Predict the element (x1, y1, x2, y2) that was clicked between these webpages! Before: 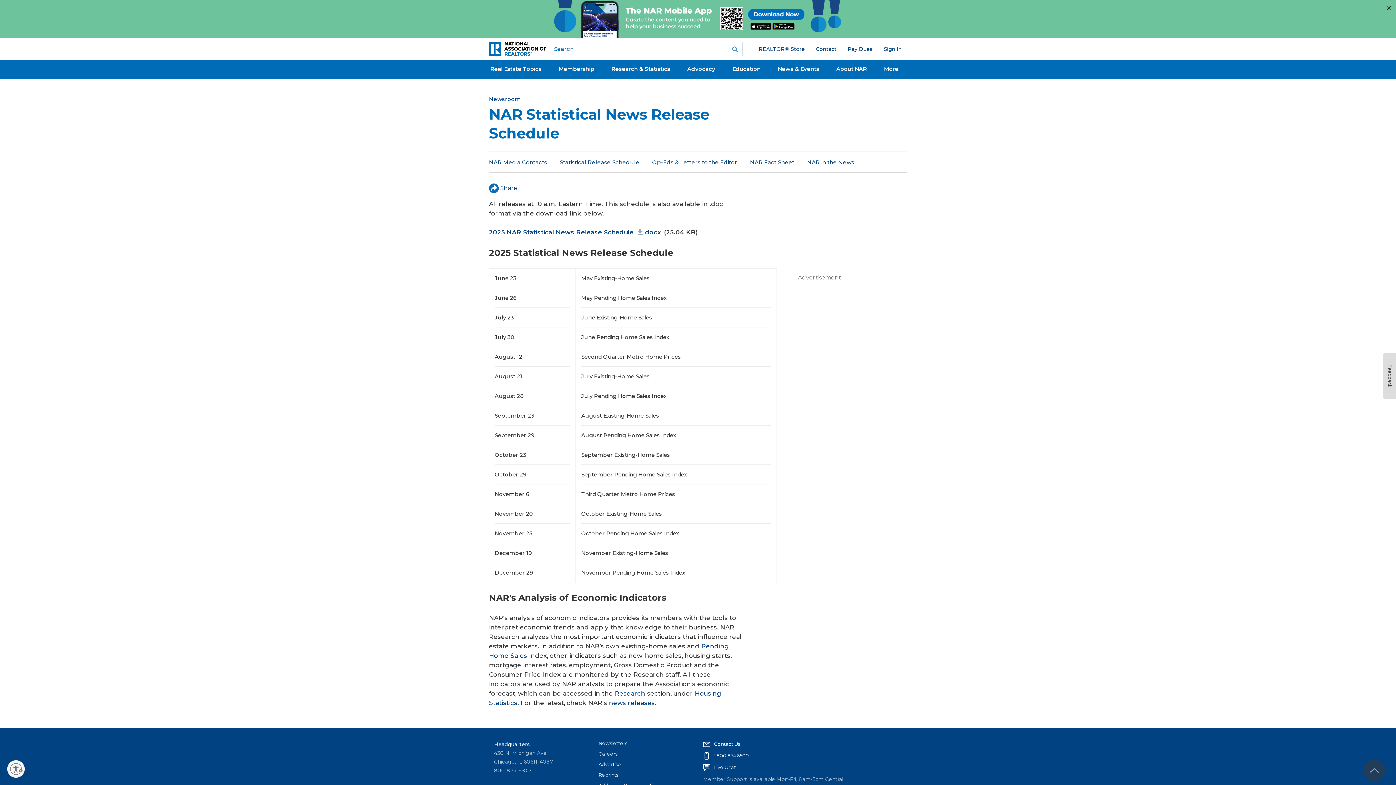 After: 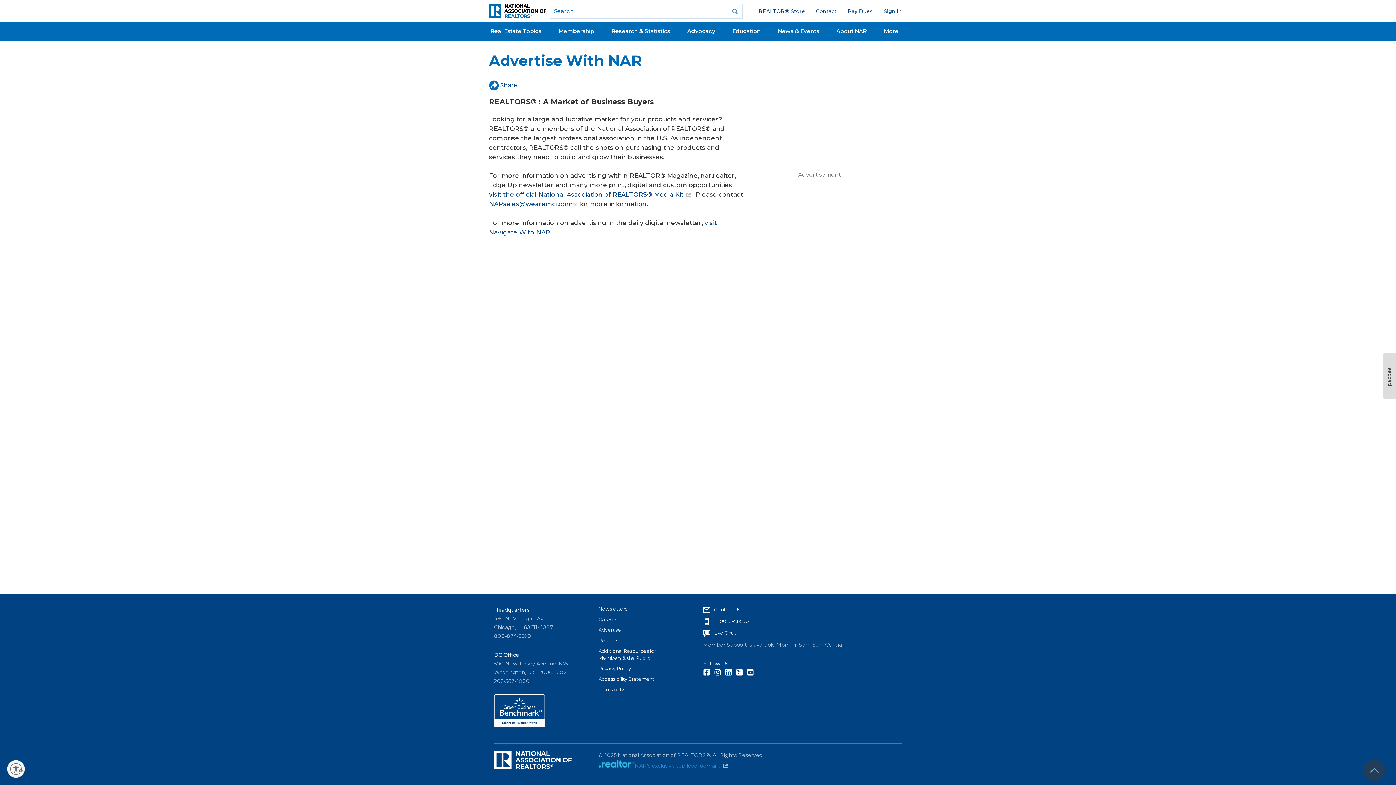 Action: bbox: (598, 761, 678, 768) label: Advertise